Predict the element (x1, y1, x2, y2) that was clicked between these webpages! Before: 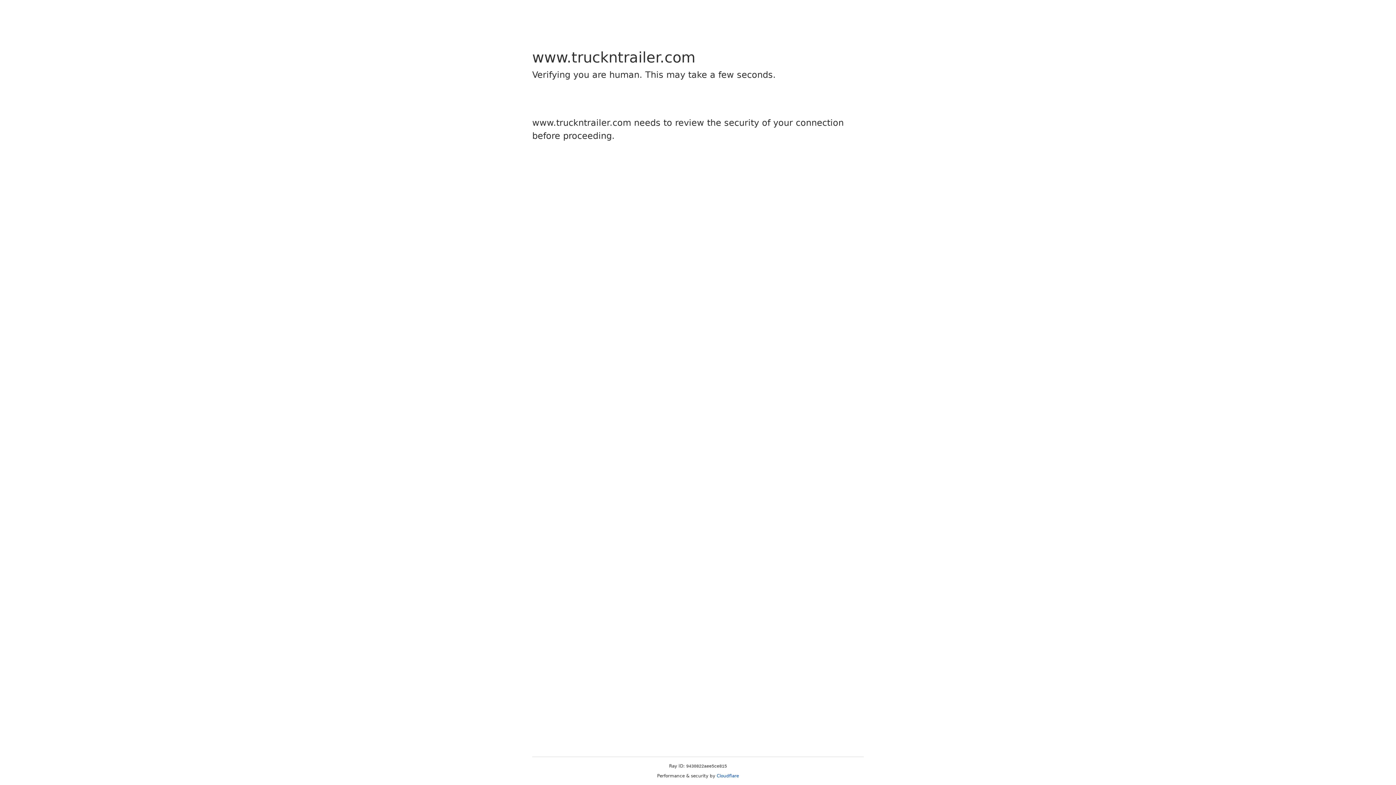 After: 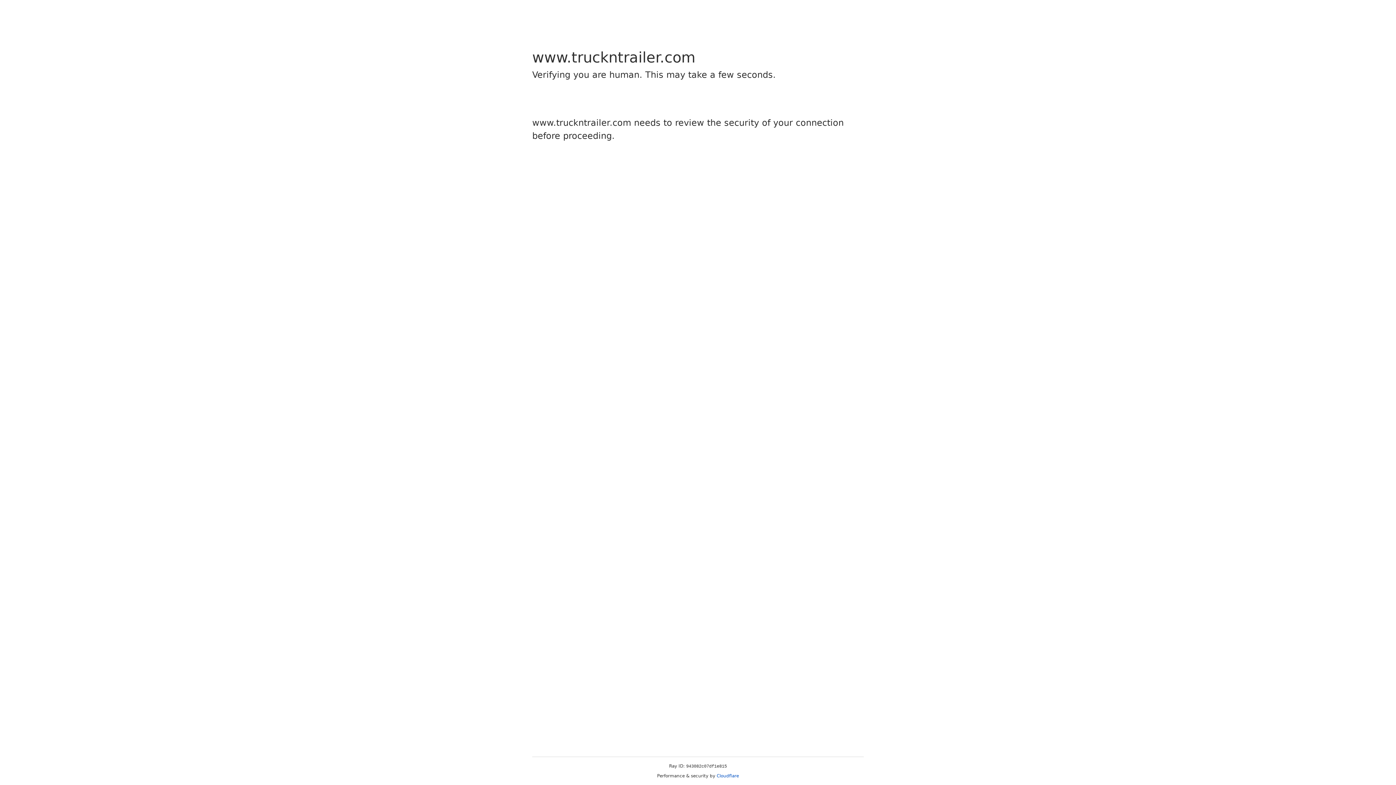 Action: bbox: (716, 773, 739, 778) label: Cloudflare